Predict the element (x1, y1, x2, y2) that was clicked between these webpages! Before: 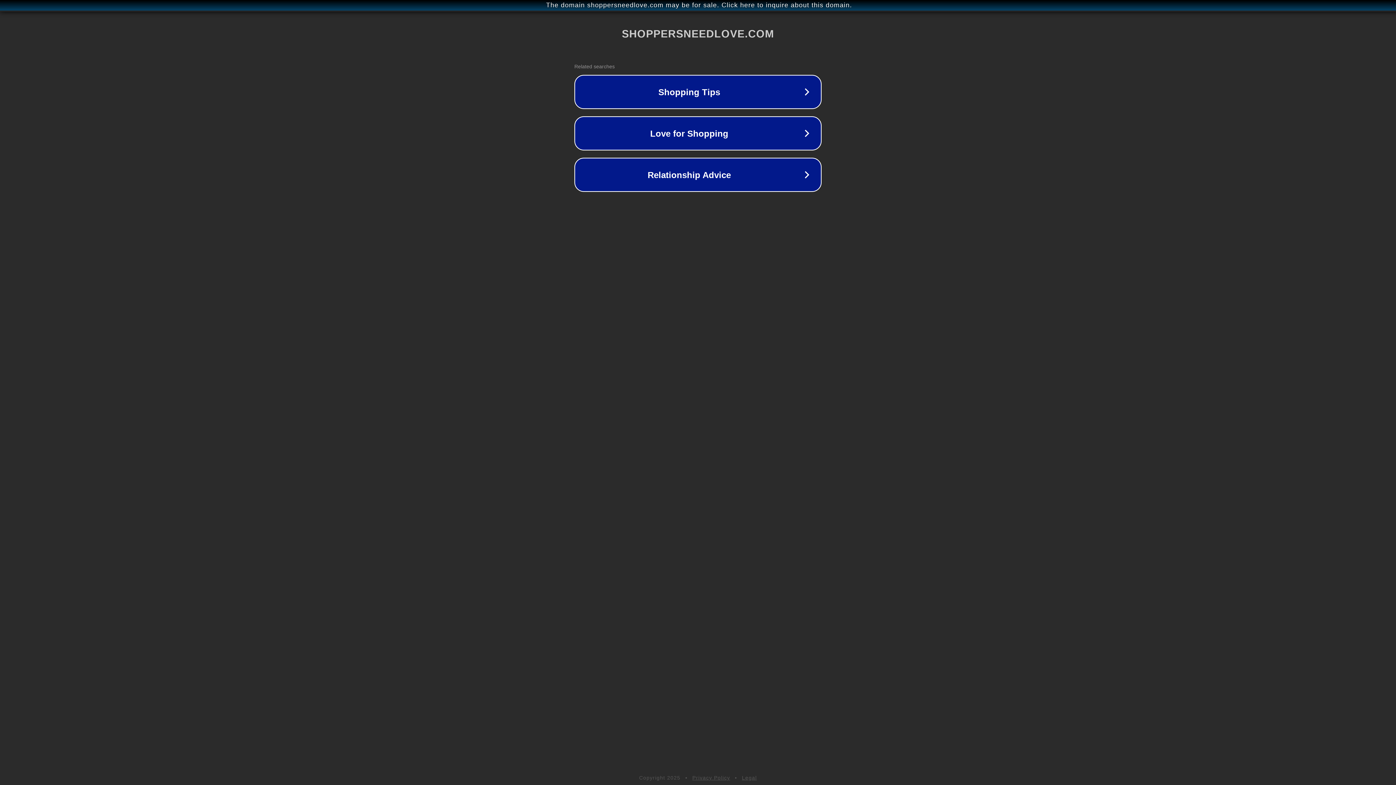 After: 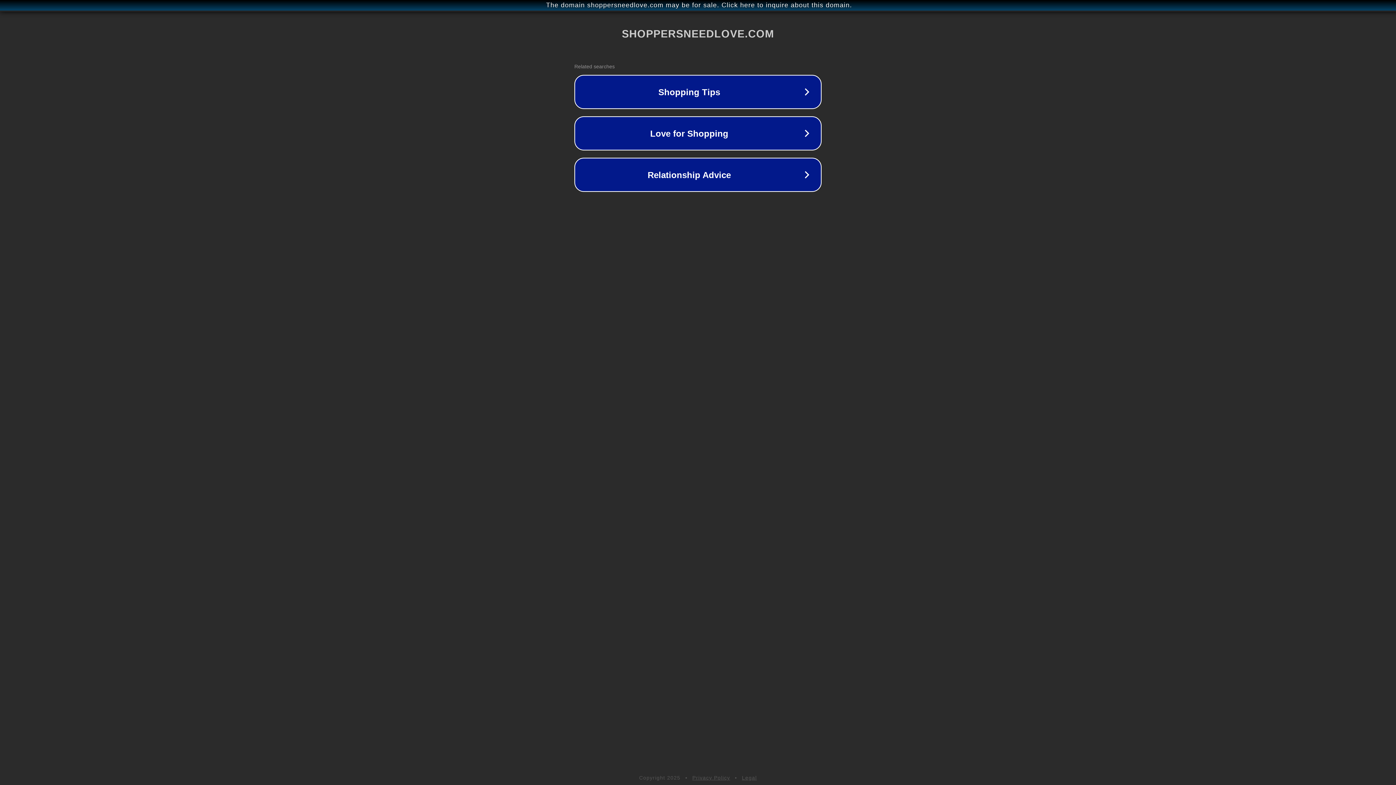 Action: label: Privacy Policy bbox: (692, 775, 730, 781)